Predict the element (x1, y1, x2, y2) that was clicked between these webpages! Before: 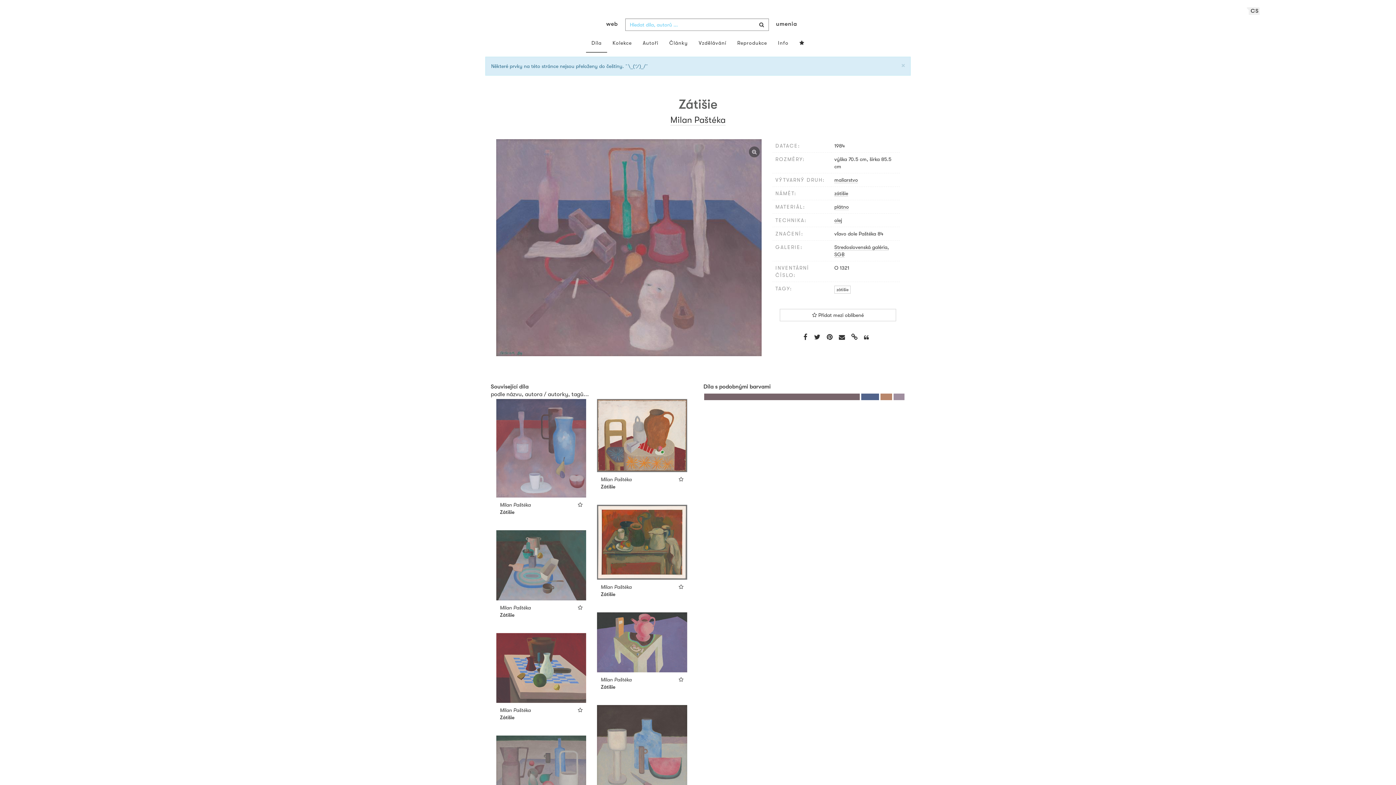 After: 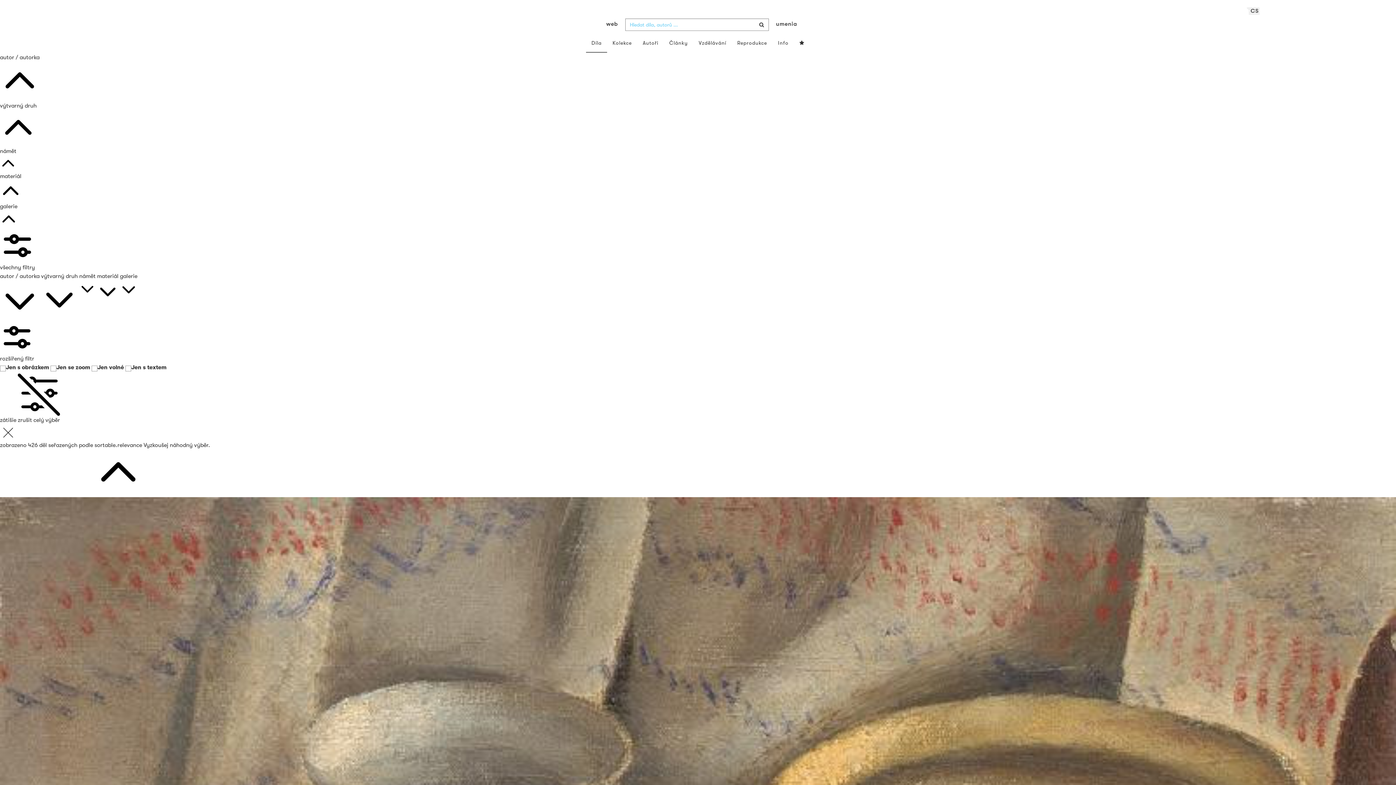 Action: bbox: (834, 285, 850, 293) label: zátišie